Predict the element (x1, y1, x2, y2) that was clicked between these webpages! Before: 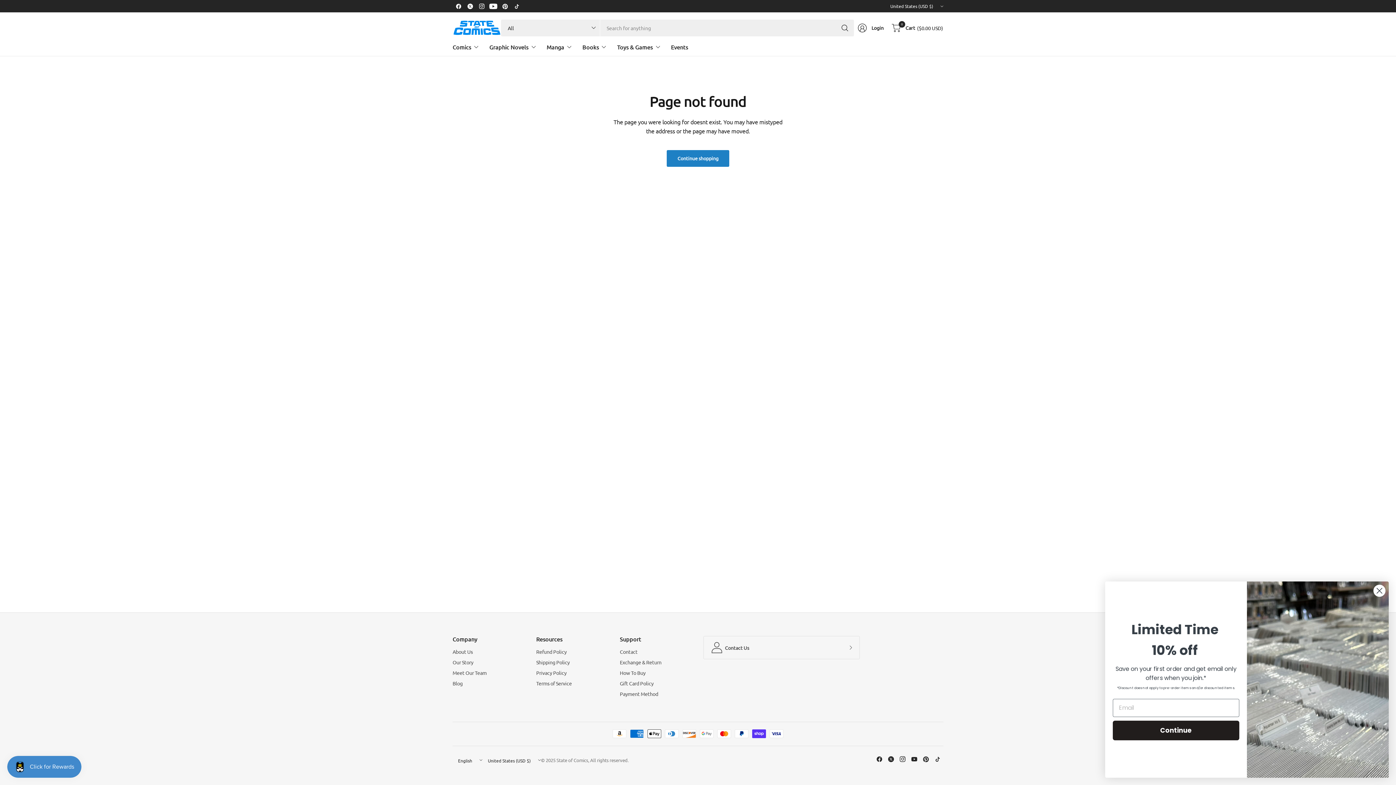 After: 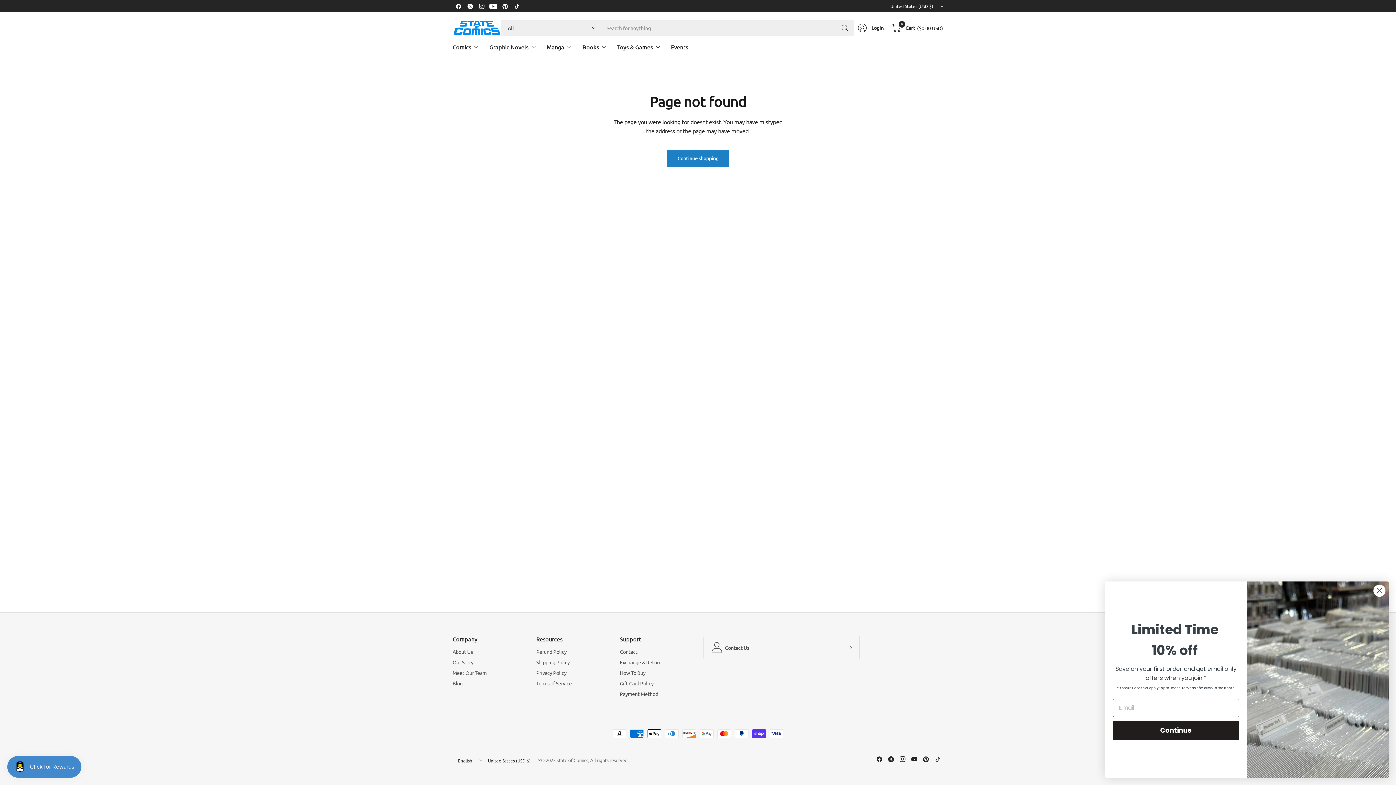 Action: bbox: (908, 753, 920, 765)